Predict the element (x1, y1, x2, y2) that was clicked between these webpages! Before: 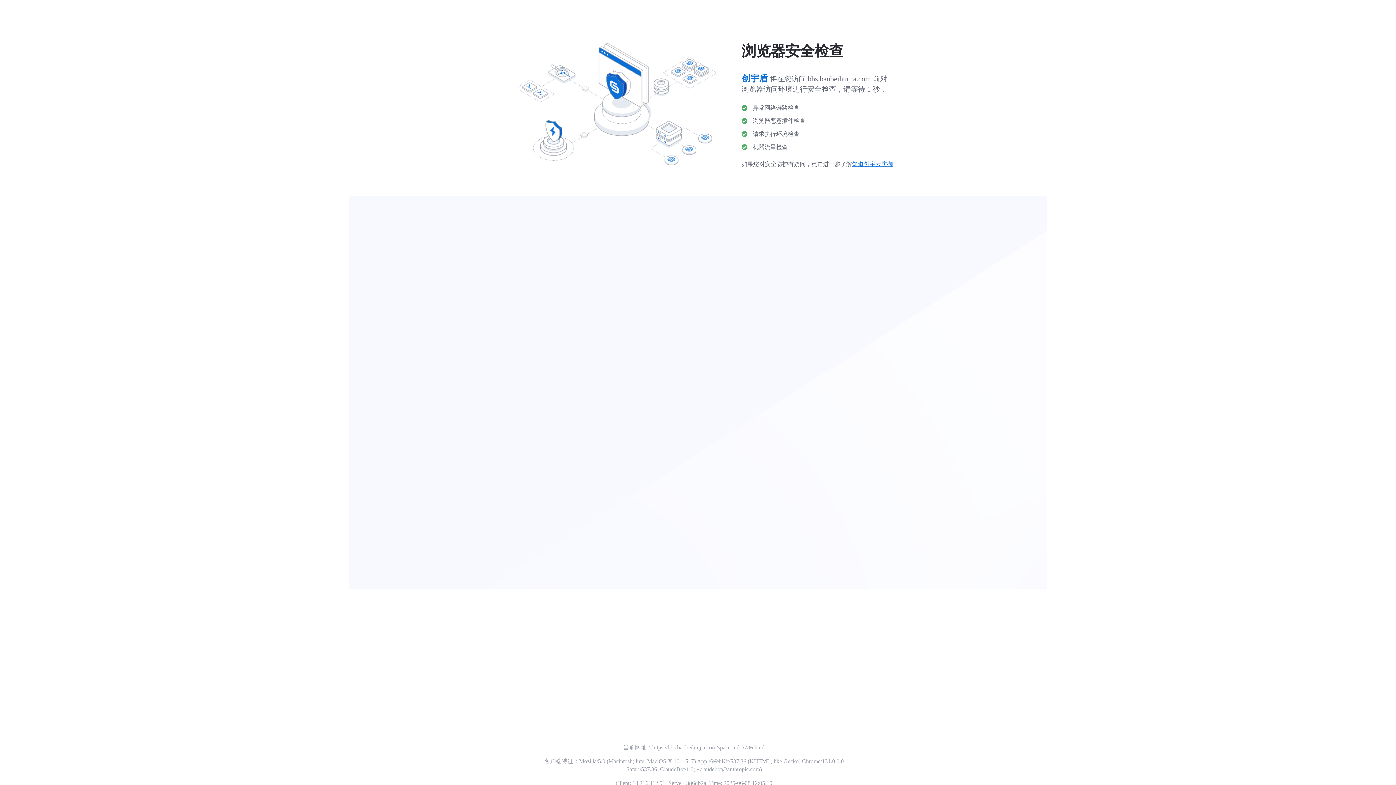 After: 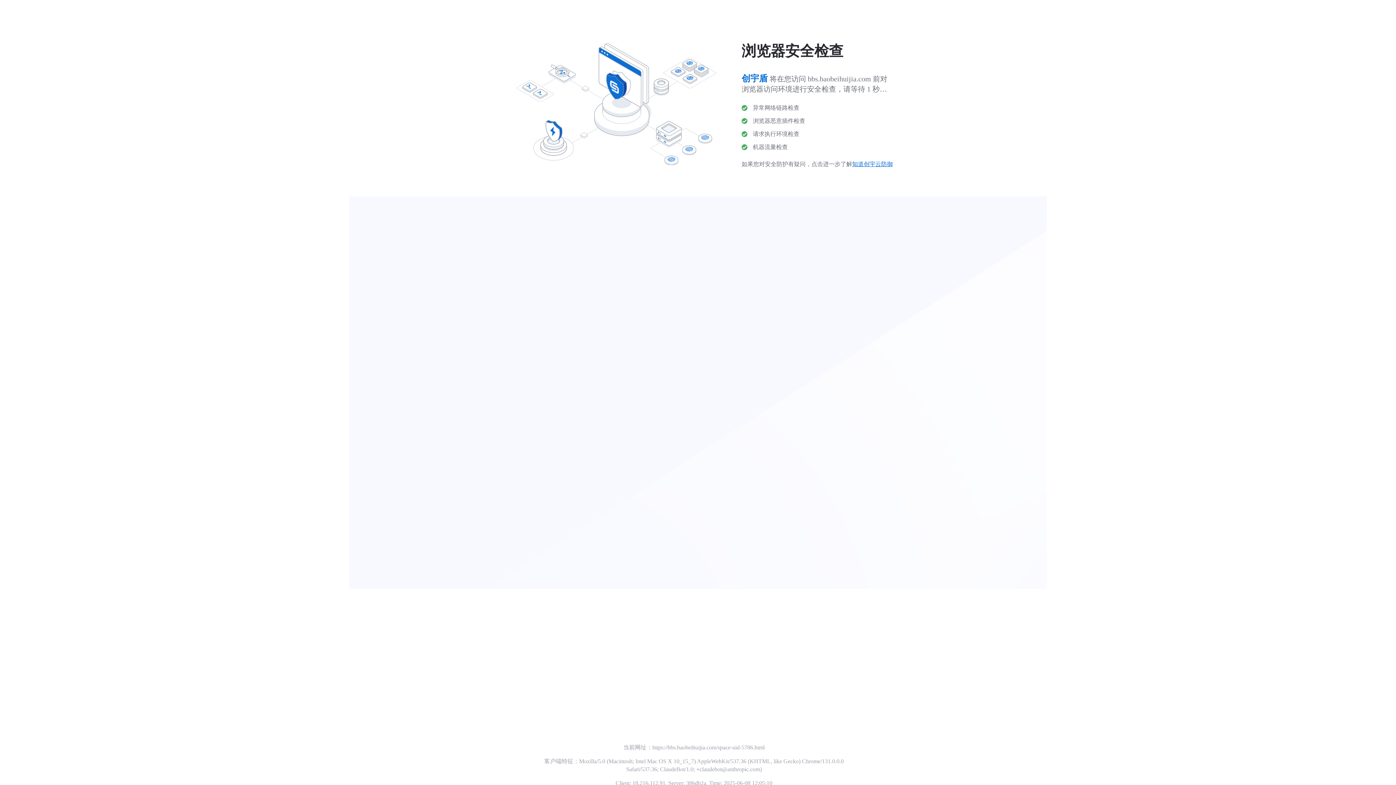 Action: label: 知道创宇云防御 bbox: (852, 161, 893, 167)